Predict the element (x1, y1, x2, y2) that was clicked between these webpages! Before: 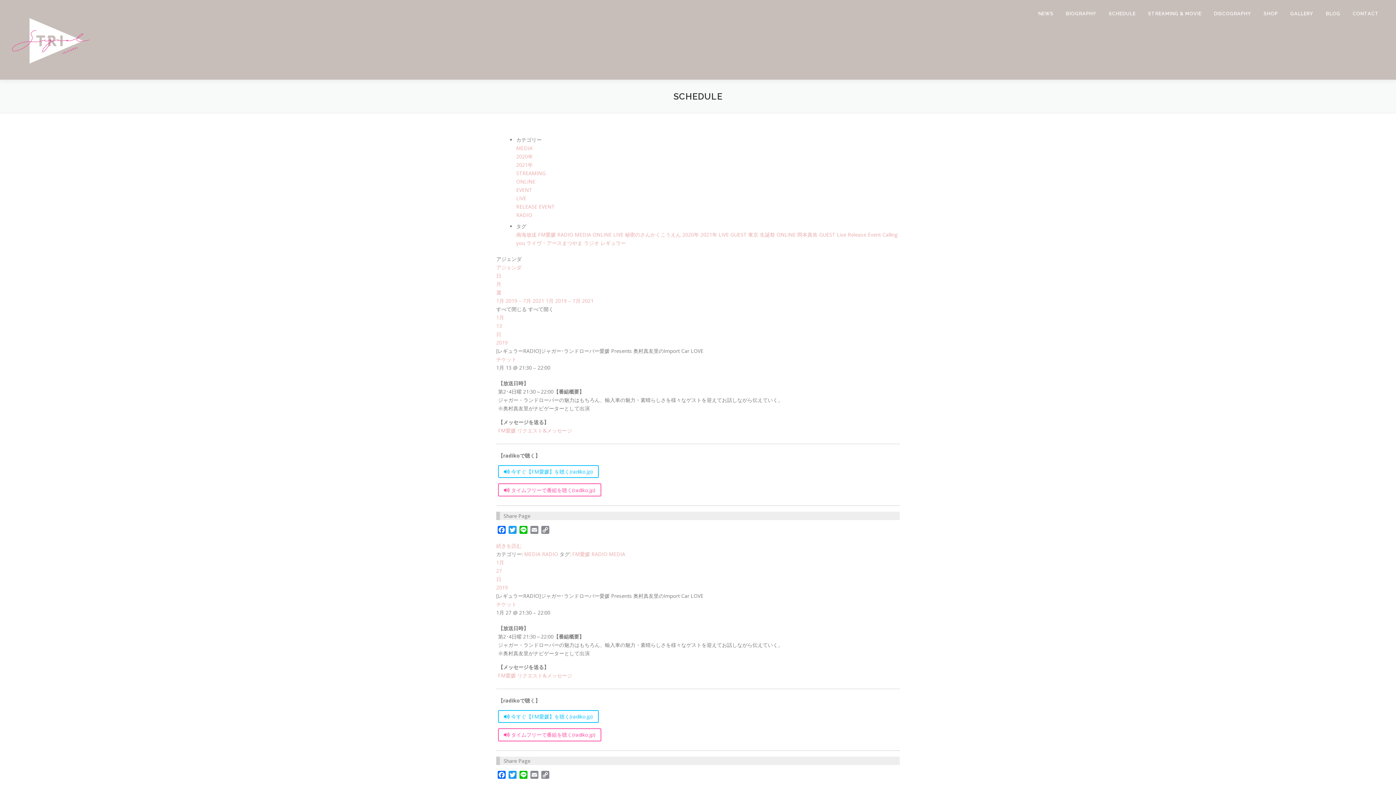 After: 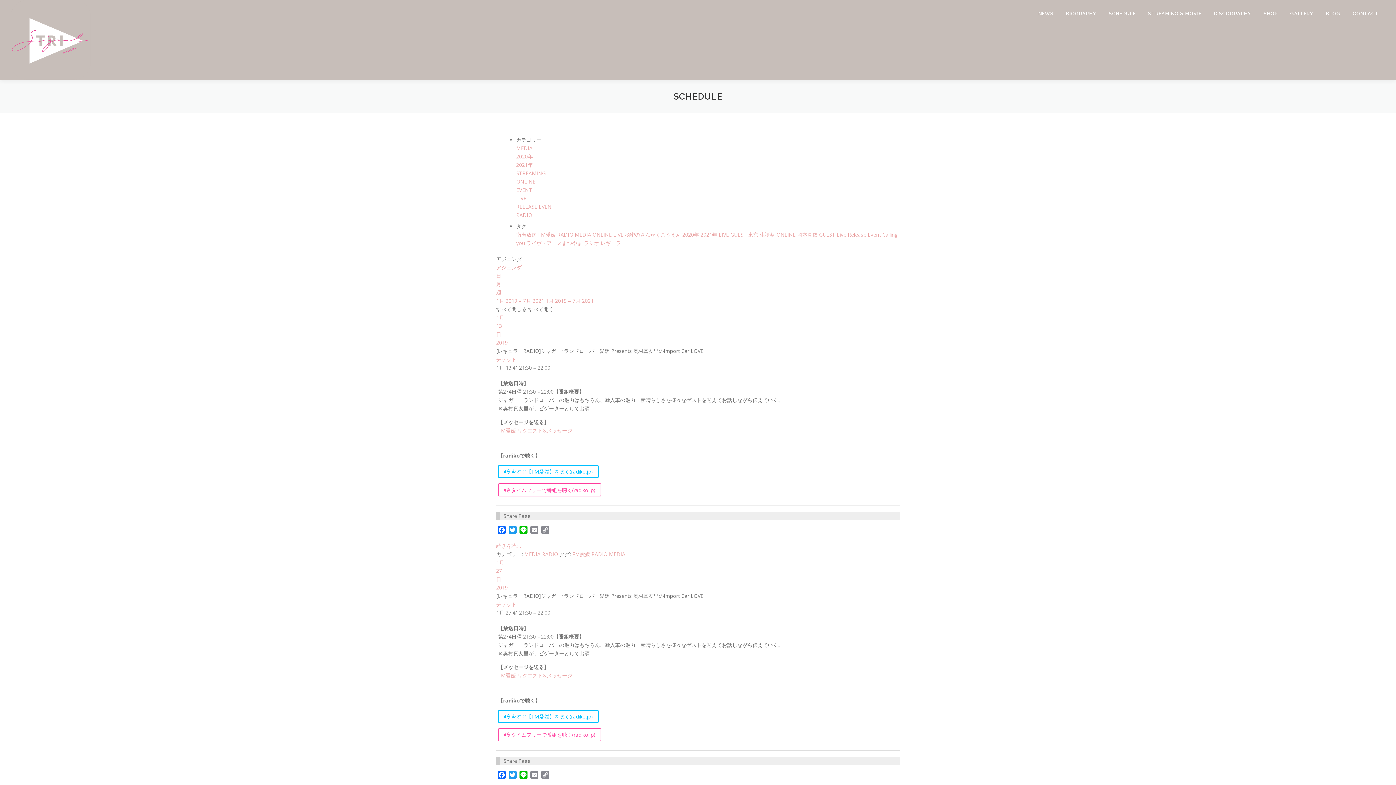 Action: label: タグ bbox: (516, 222, 526, 229)